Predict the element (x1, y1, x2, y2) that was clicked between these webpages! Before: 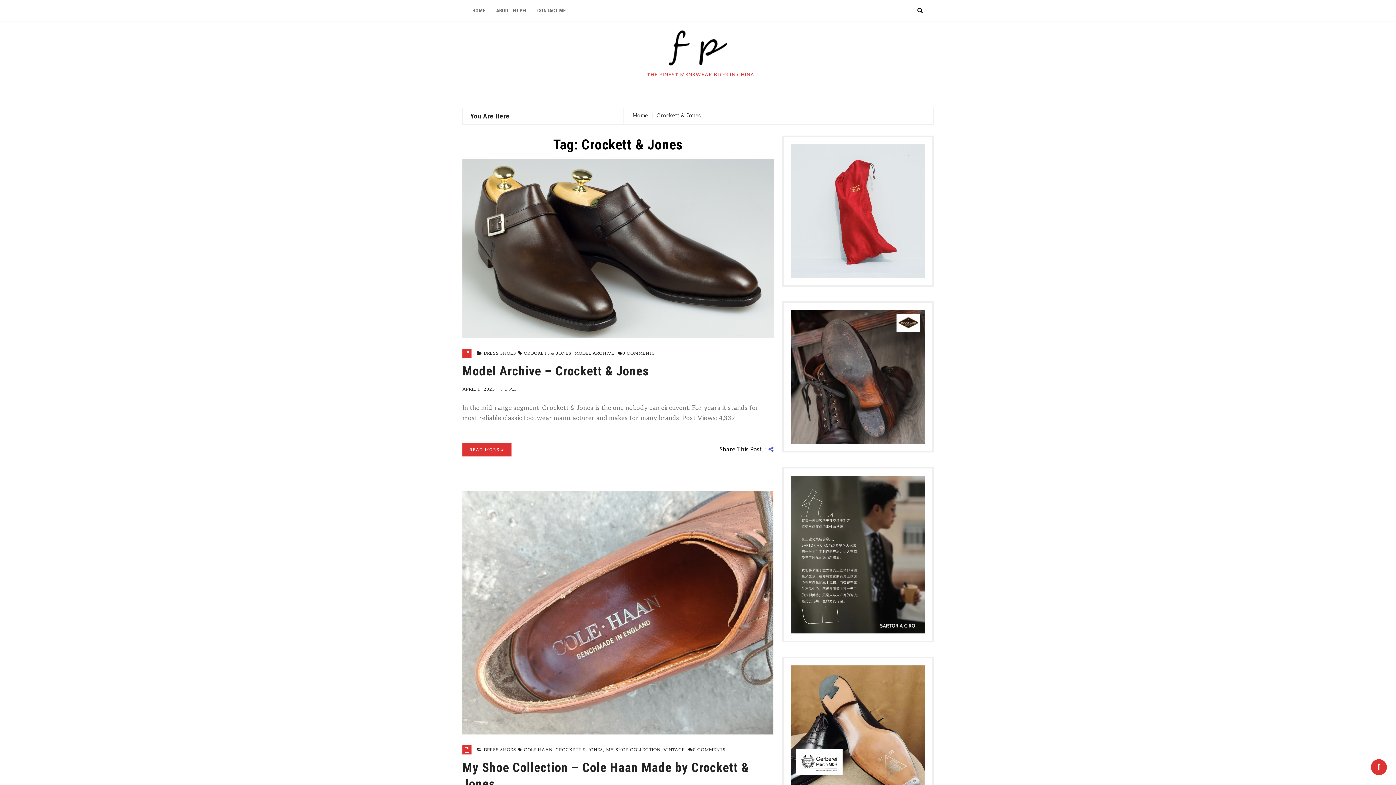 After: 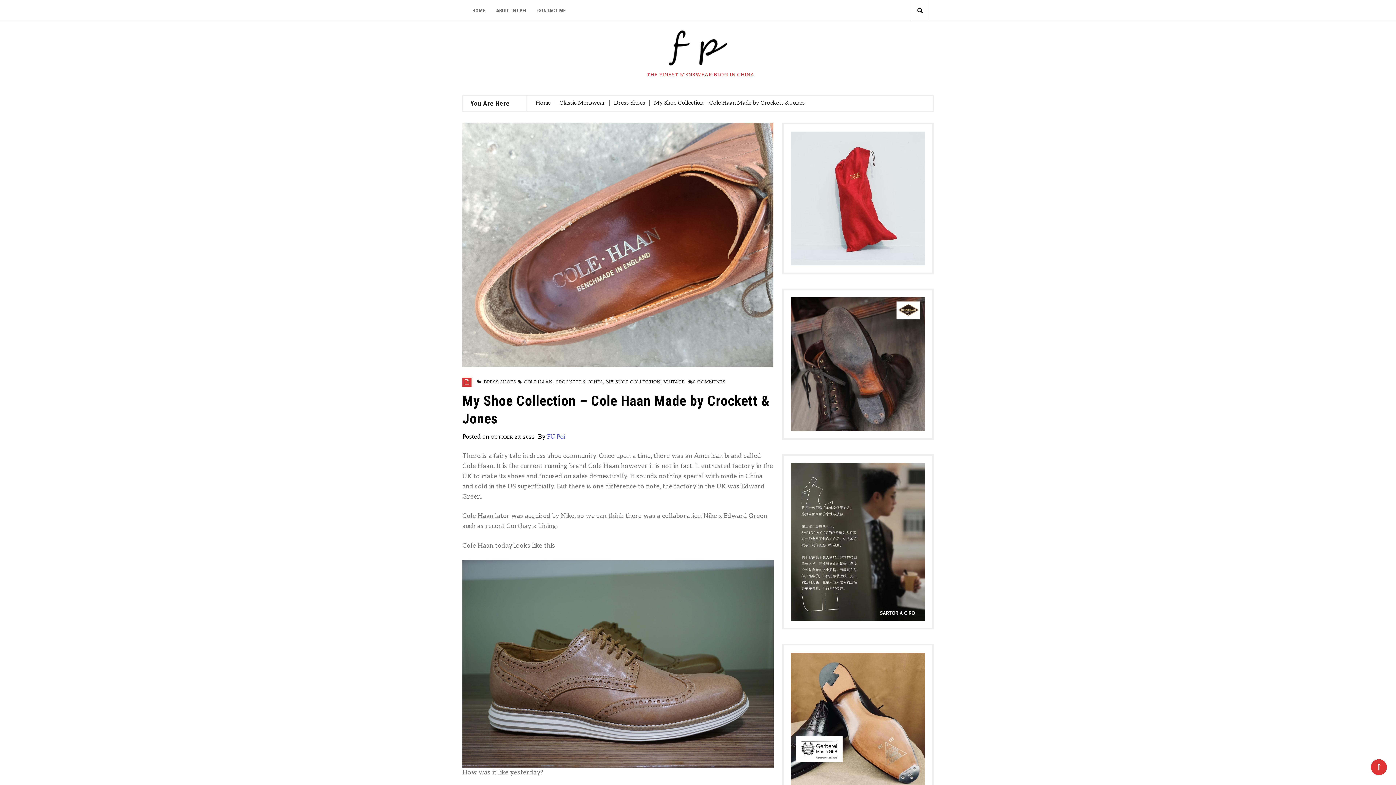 Action: bbox: (462, 609, 773, 616)